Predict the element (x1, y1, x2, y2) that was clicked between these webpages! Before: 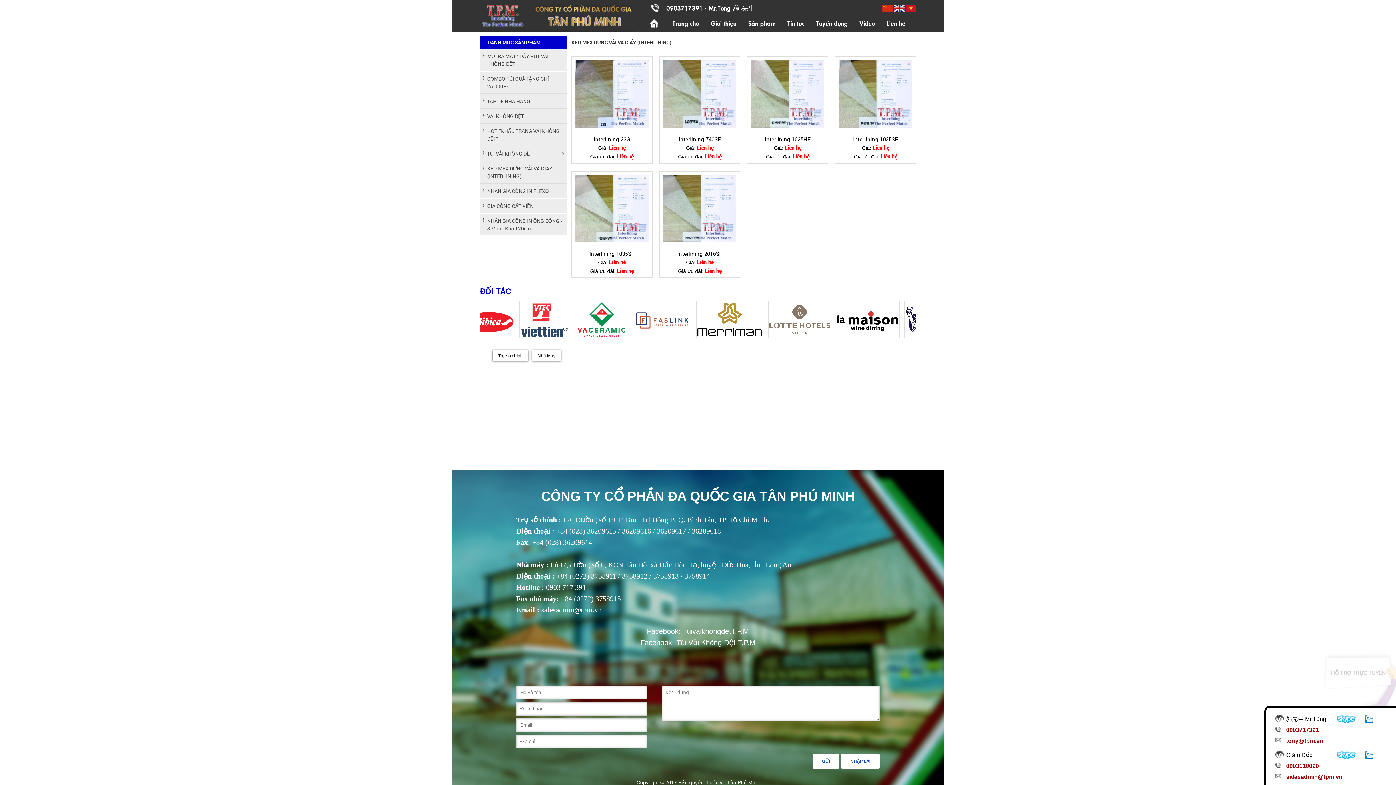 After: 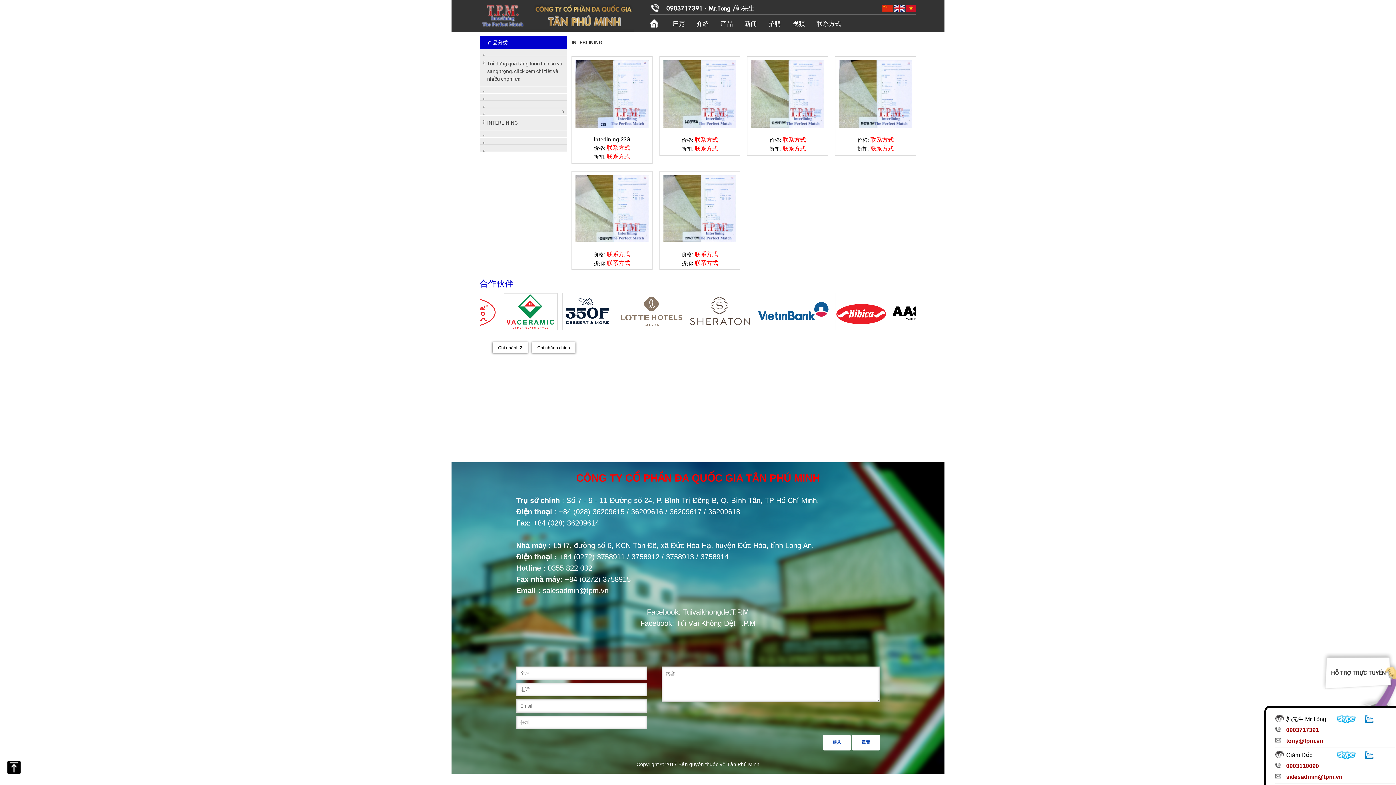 Action: bbox: (881, 4, 893, 11)